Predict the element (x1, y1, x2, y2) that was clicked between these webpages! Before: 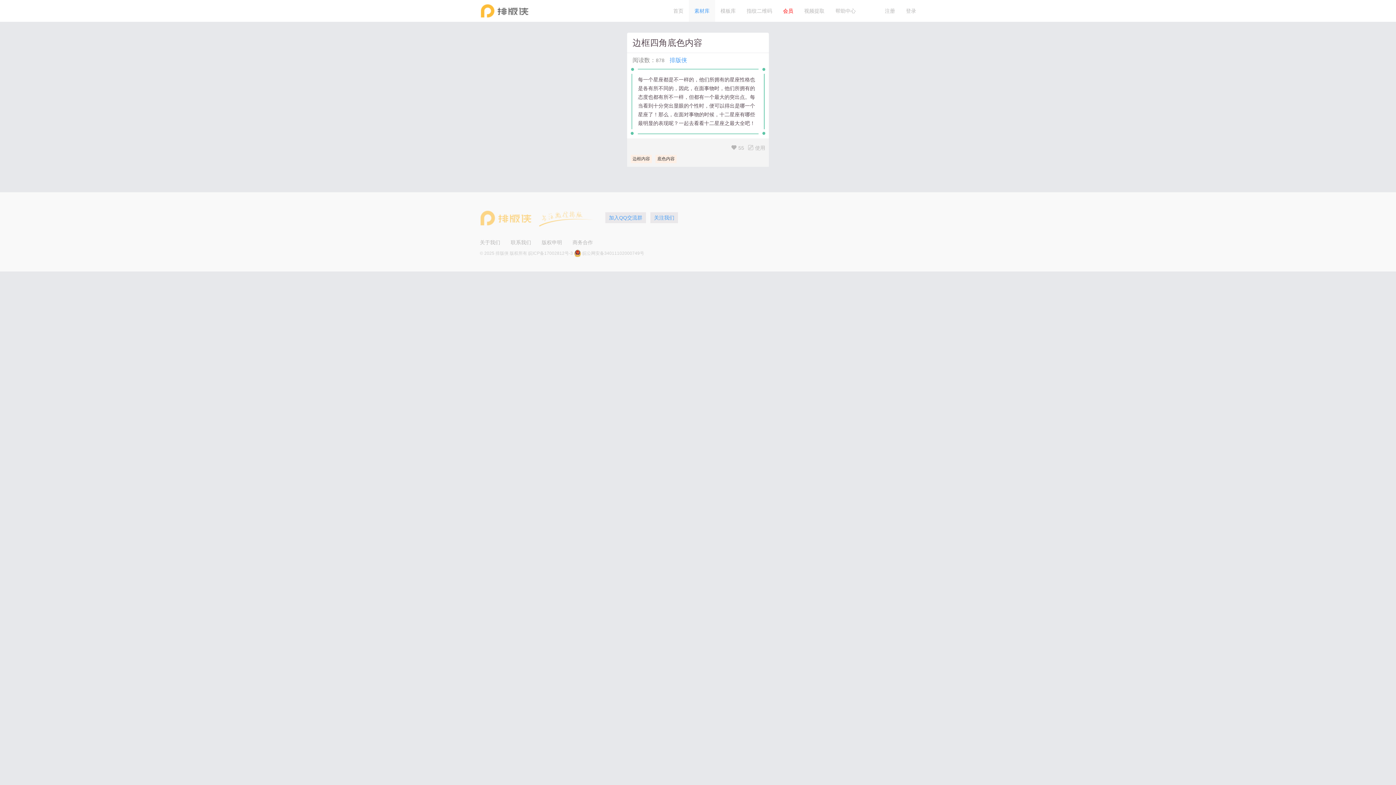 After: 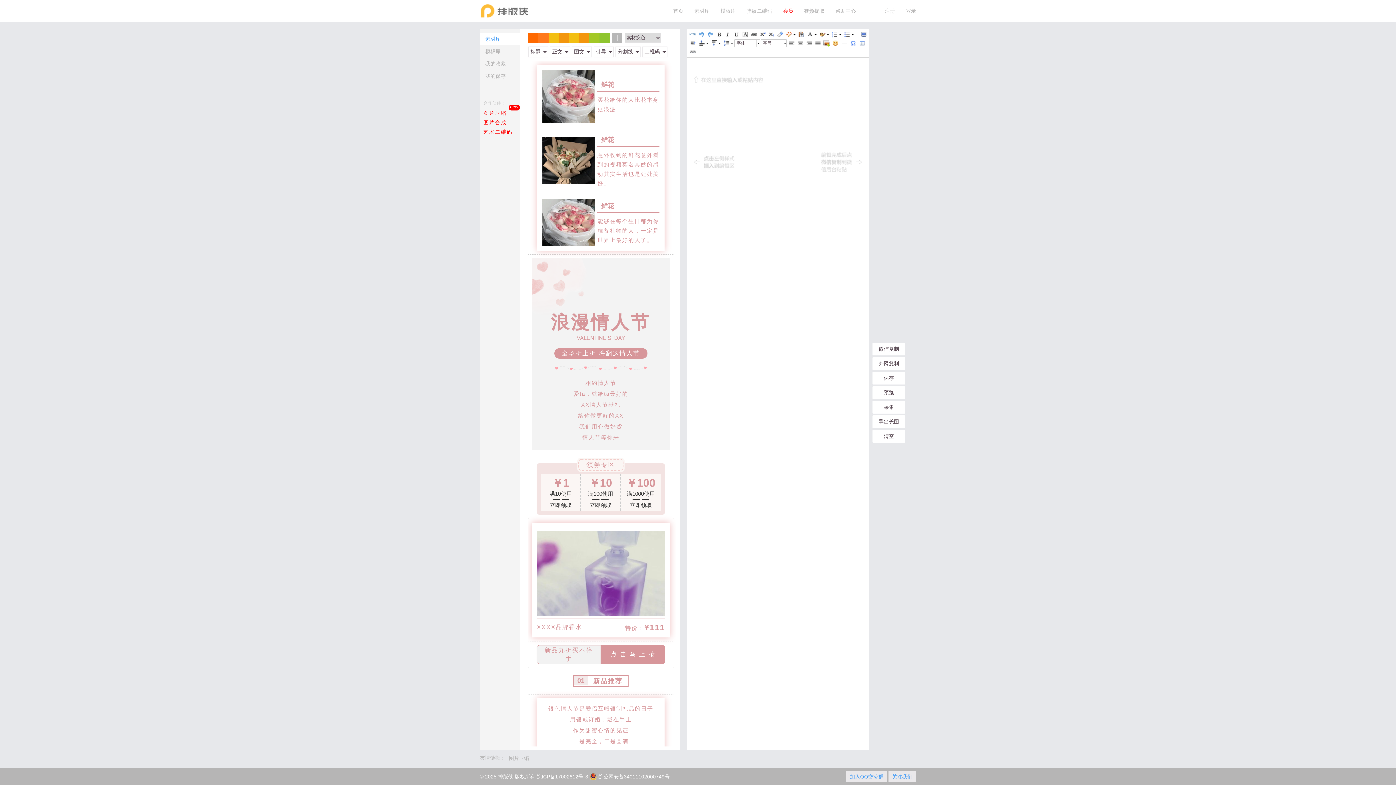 Action: bbox: (480, 0, 529, 21) label: 排版侠